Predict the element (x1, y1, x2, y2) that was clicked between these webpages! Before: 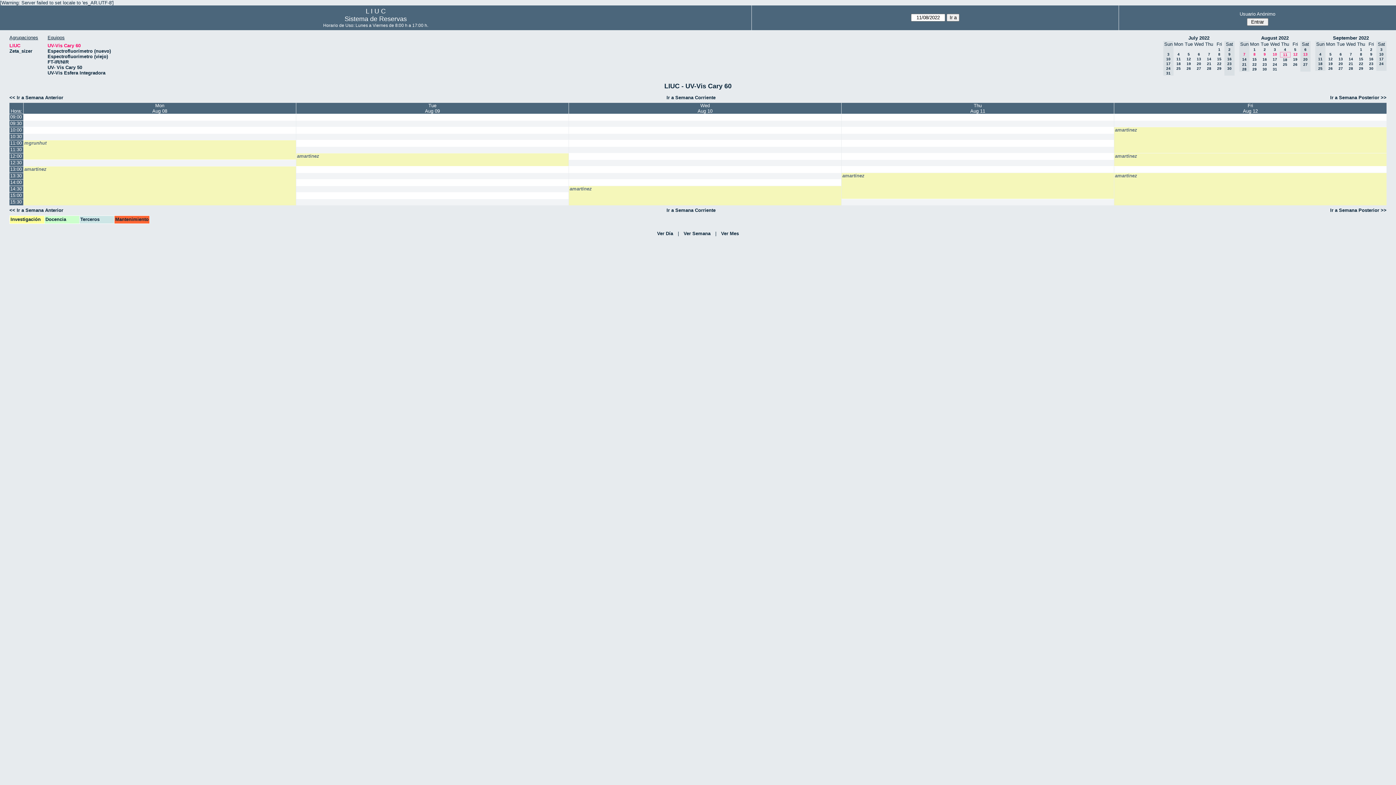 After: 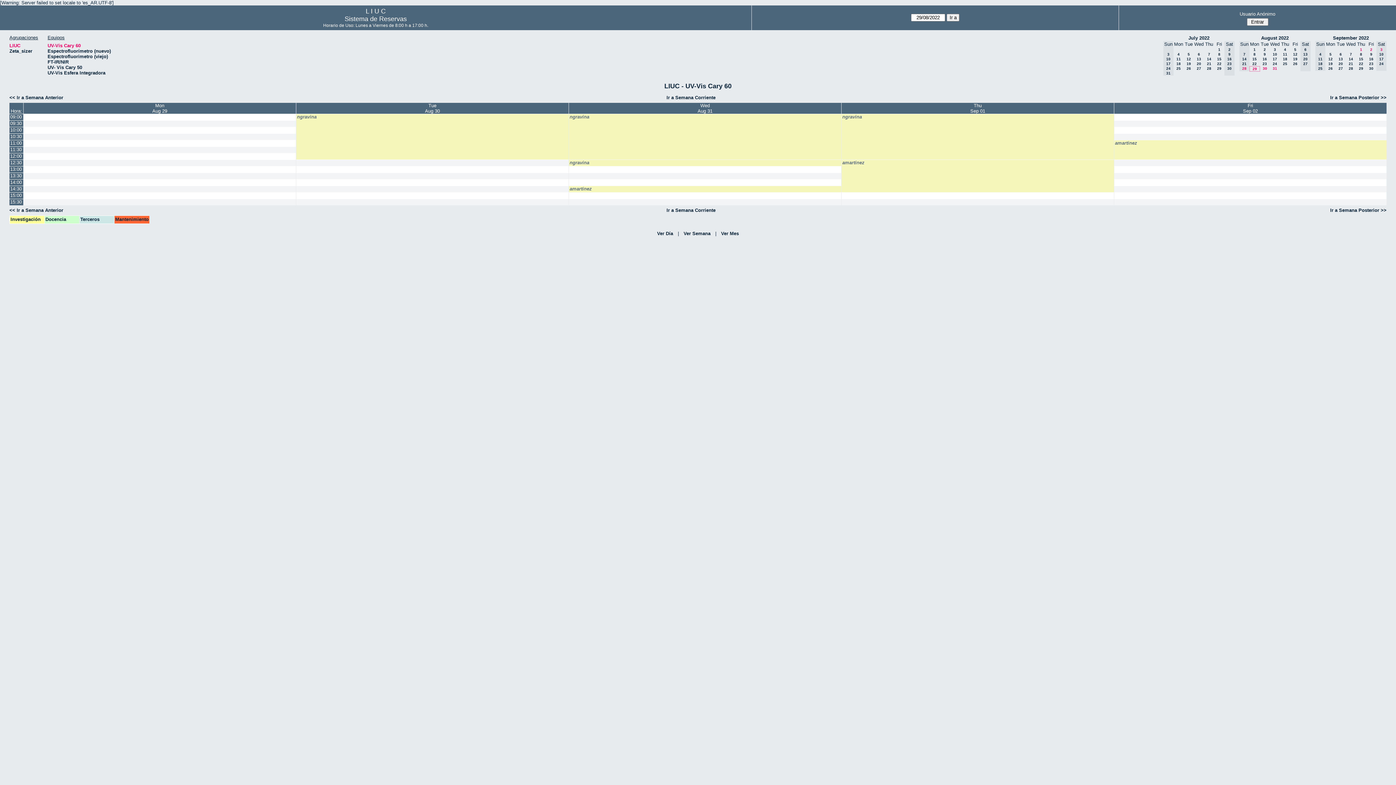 Action: label: 29 bbox: (1252, 67, 1257, 71)